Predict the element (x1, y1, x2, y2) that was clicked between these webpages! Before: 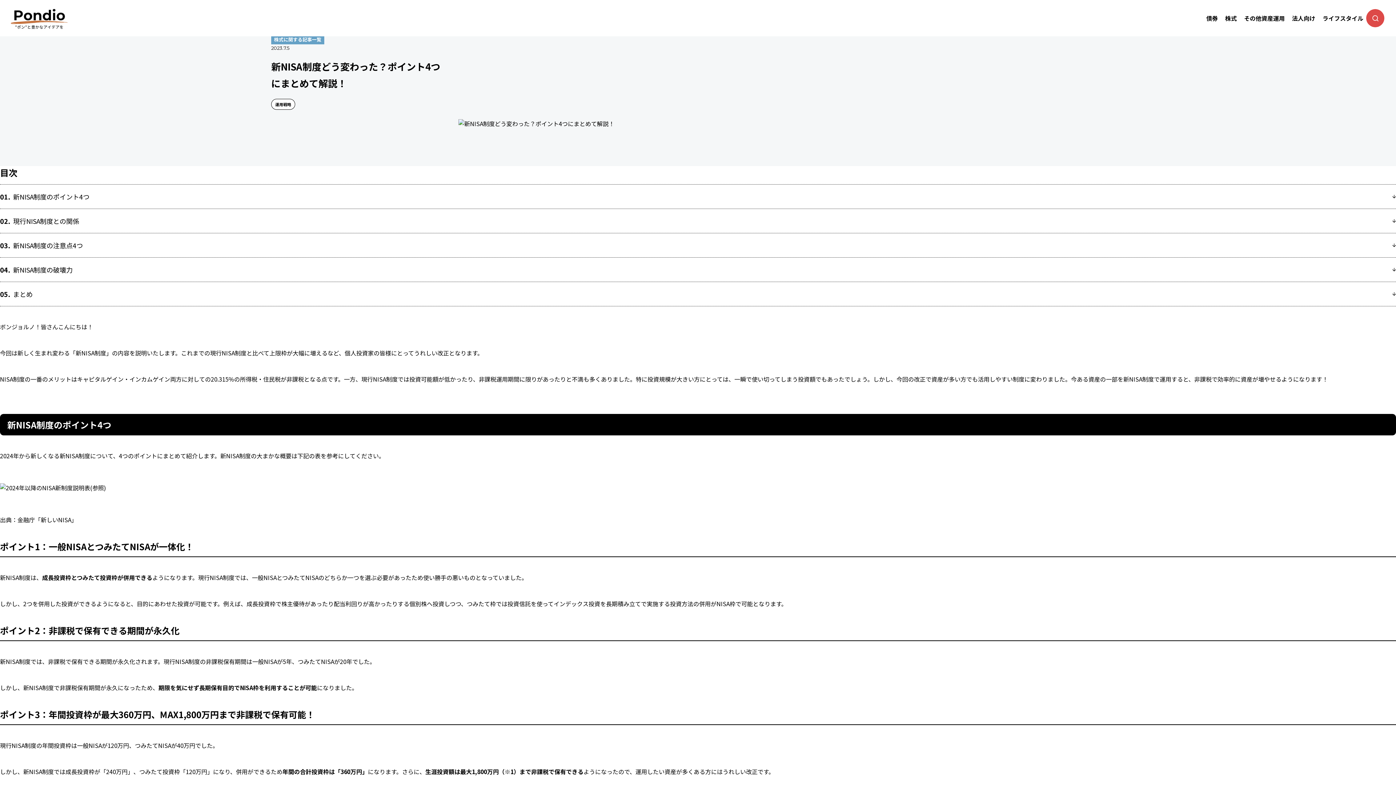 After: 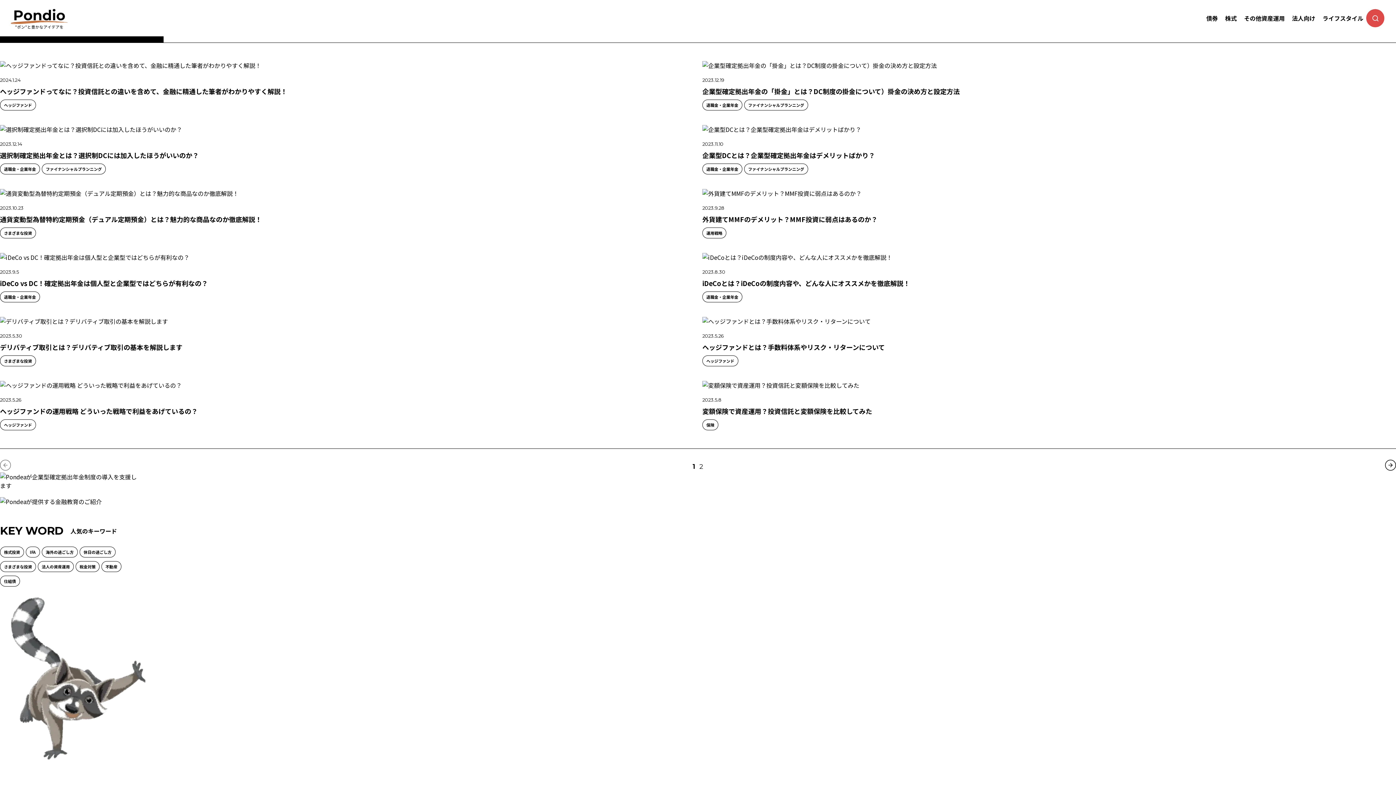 Action: bbox: (1244, 13, 1285, 22) label: その他資産運用